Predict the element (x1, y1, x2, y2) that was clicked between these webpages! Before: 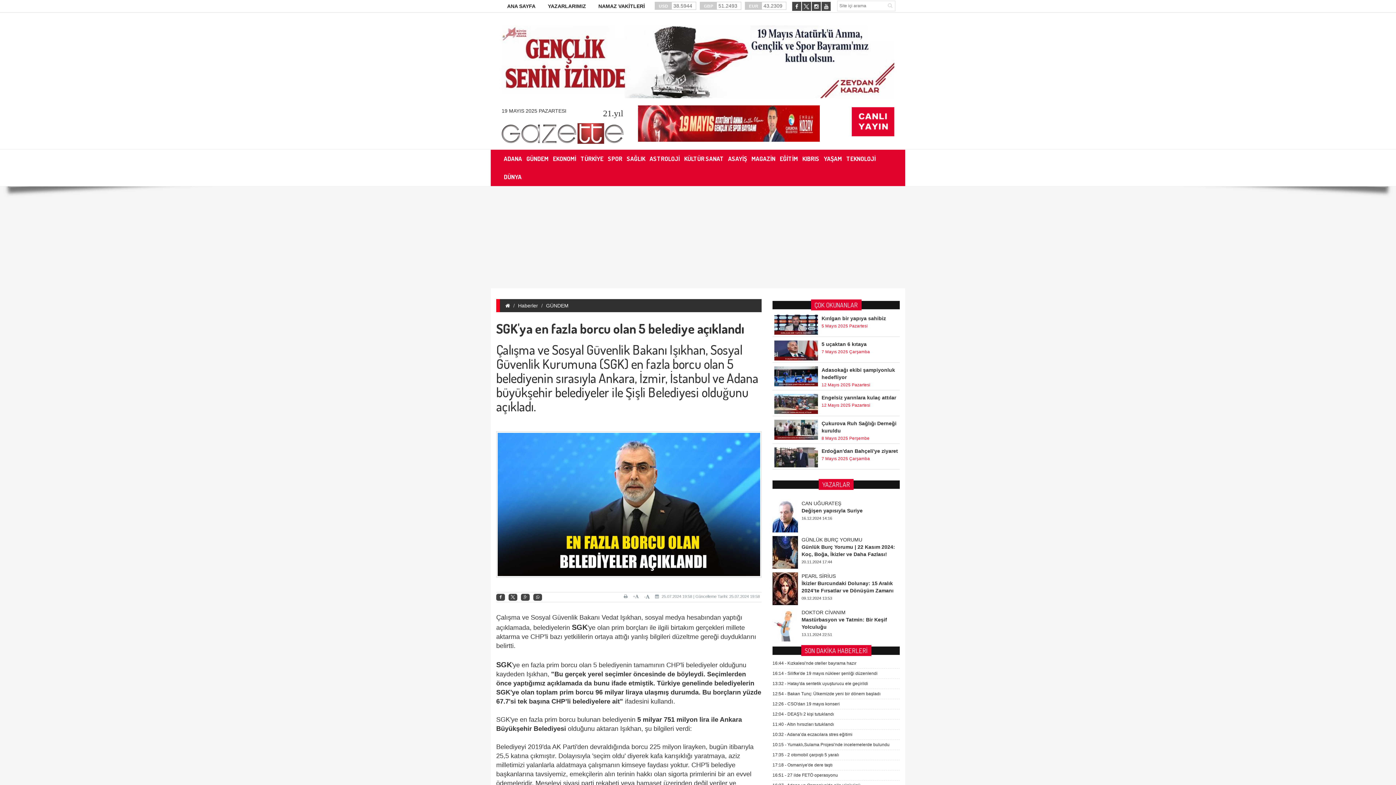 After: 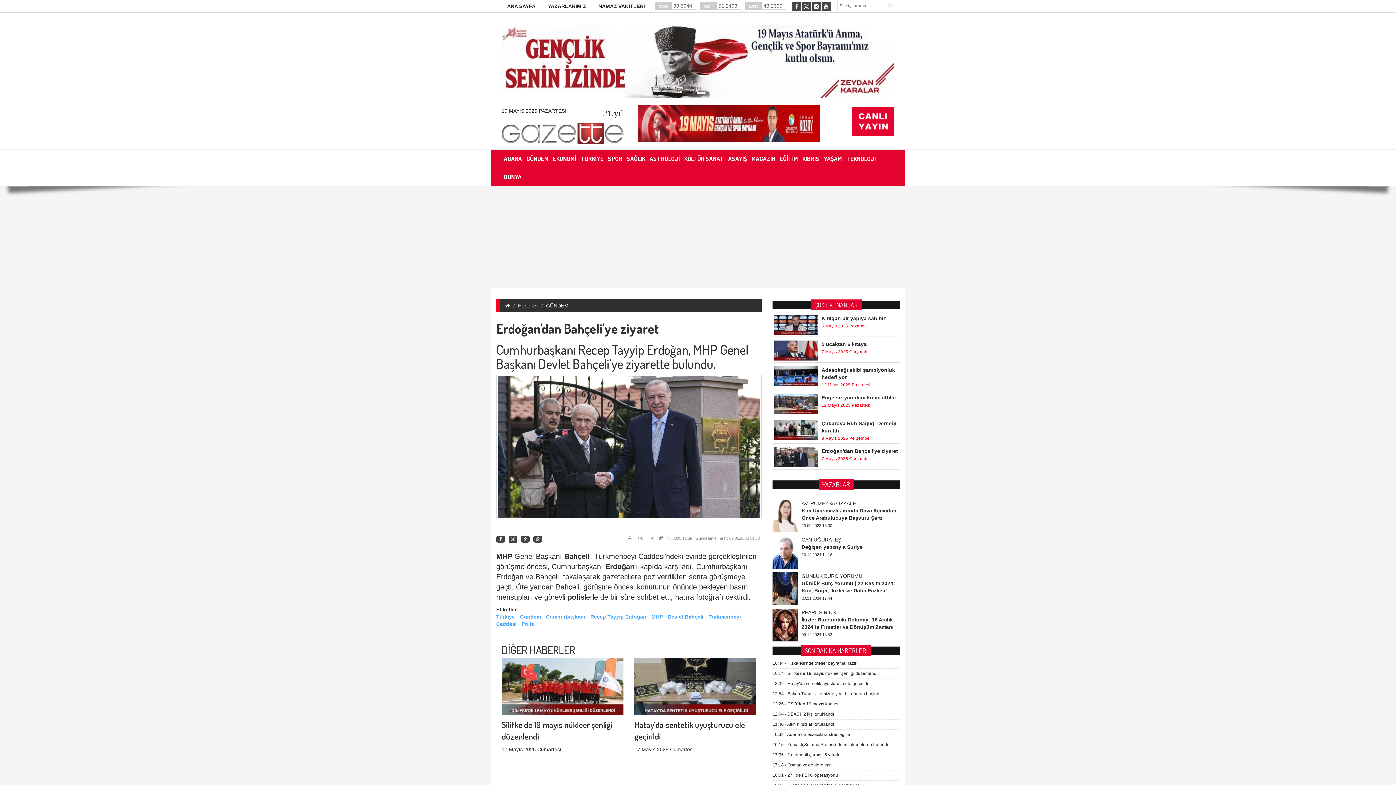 Action: bbox: (774, 447, 821, 467)